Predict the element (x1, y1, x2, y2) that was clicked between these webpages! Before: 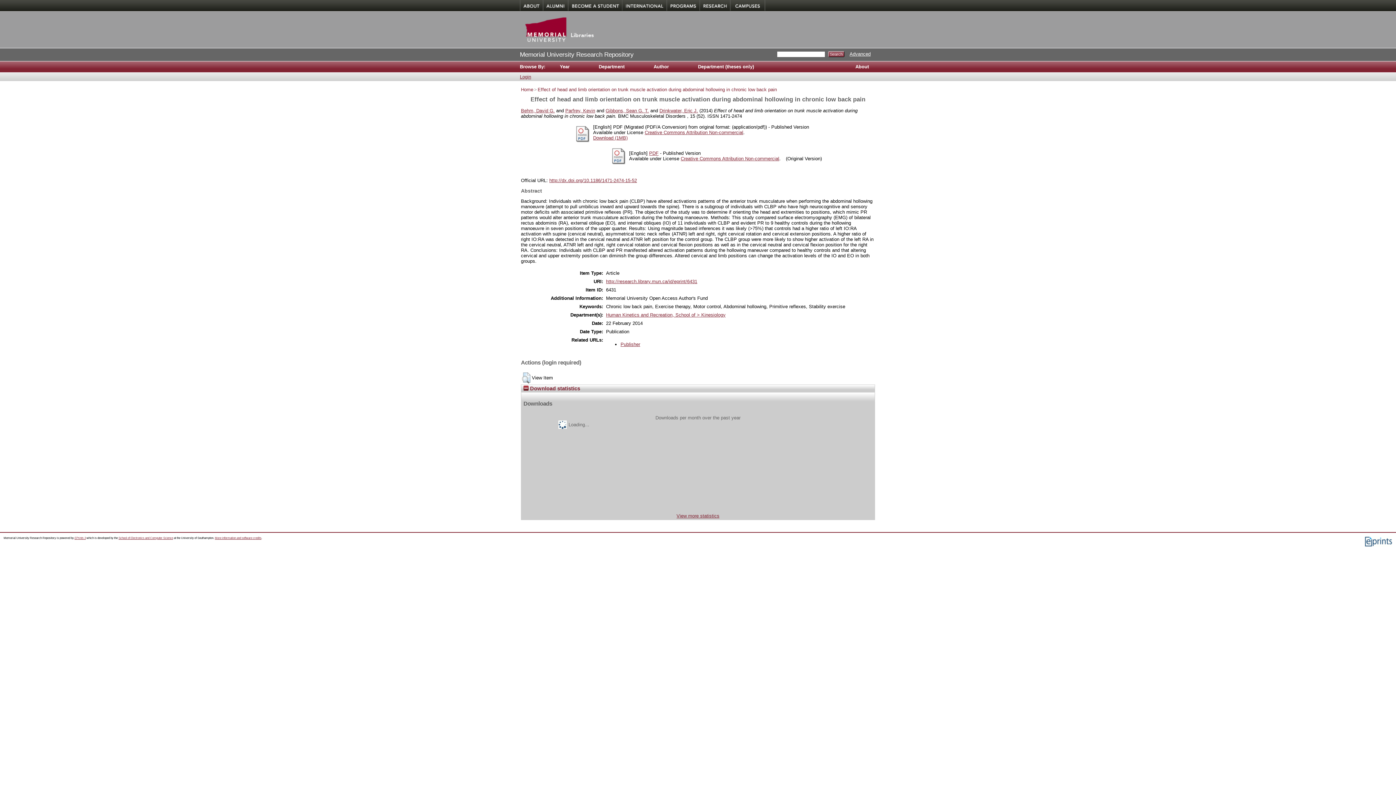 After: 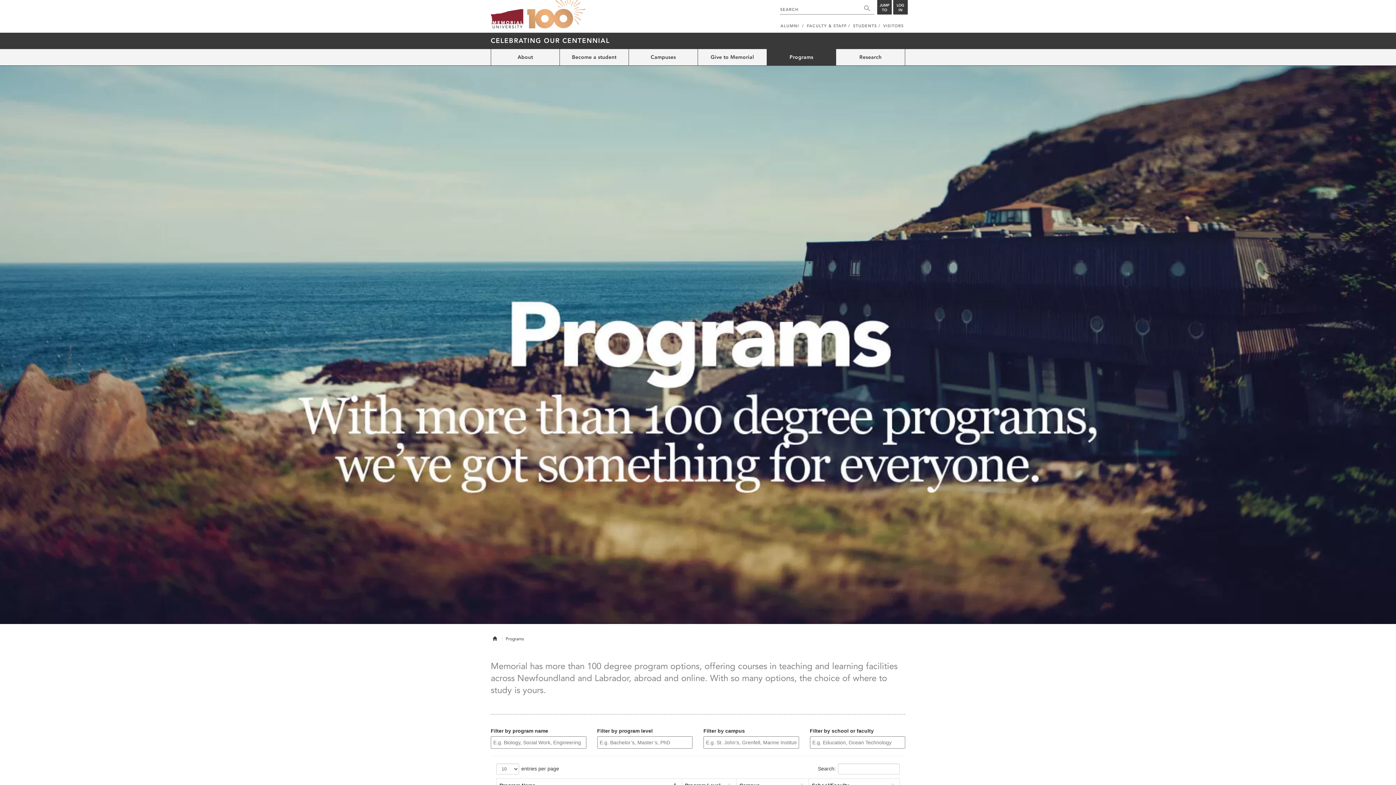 Action: label: Programs bbox: (666, 0, 699, 11)